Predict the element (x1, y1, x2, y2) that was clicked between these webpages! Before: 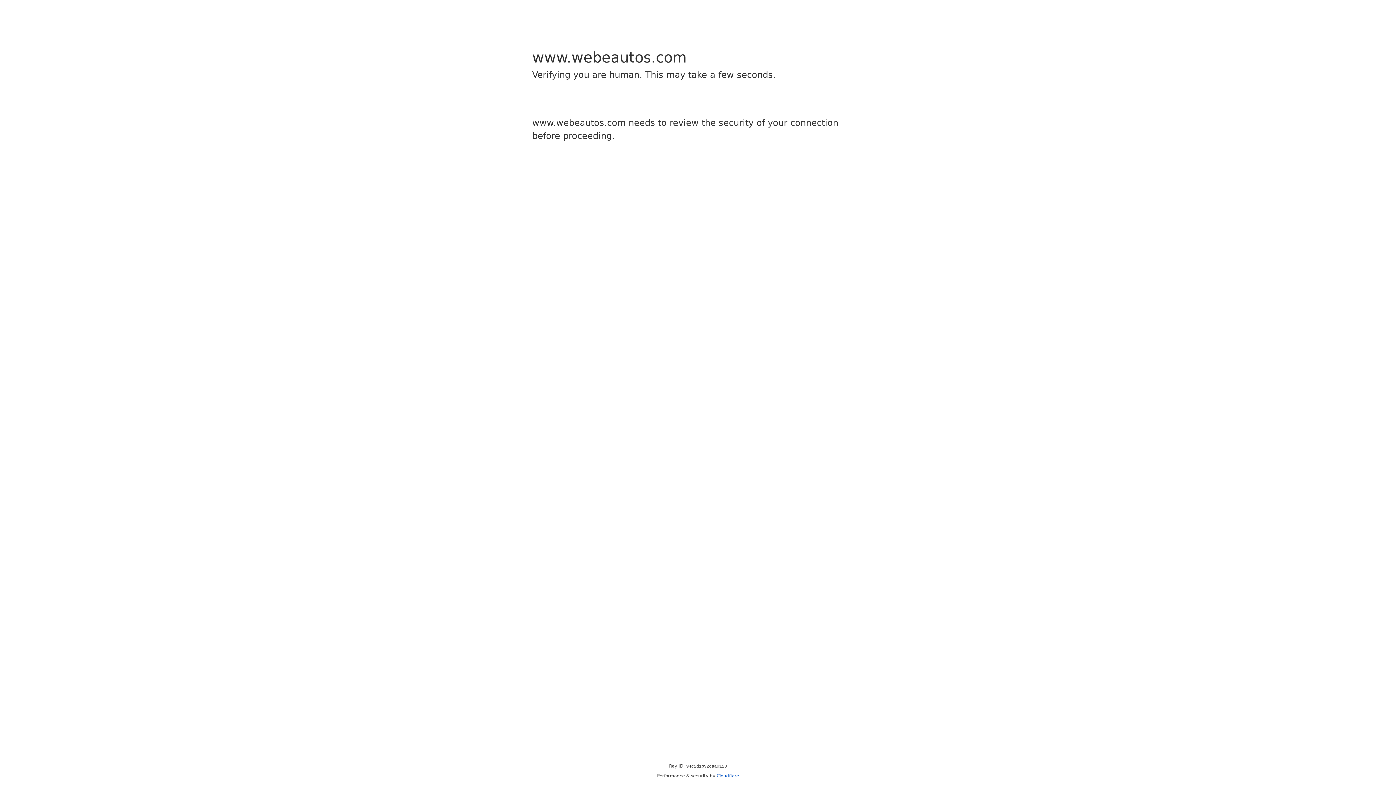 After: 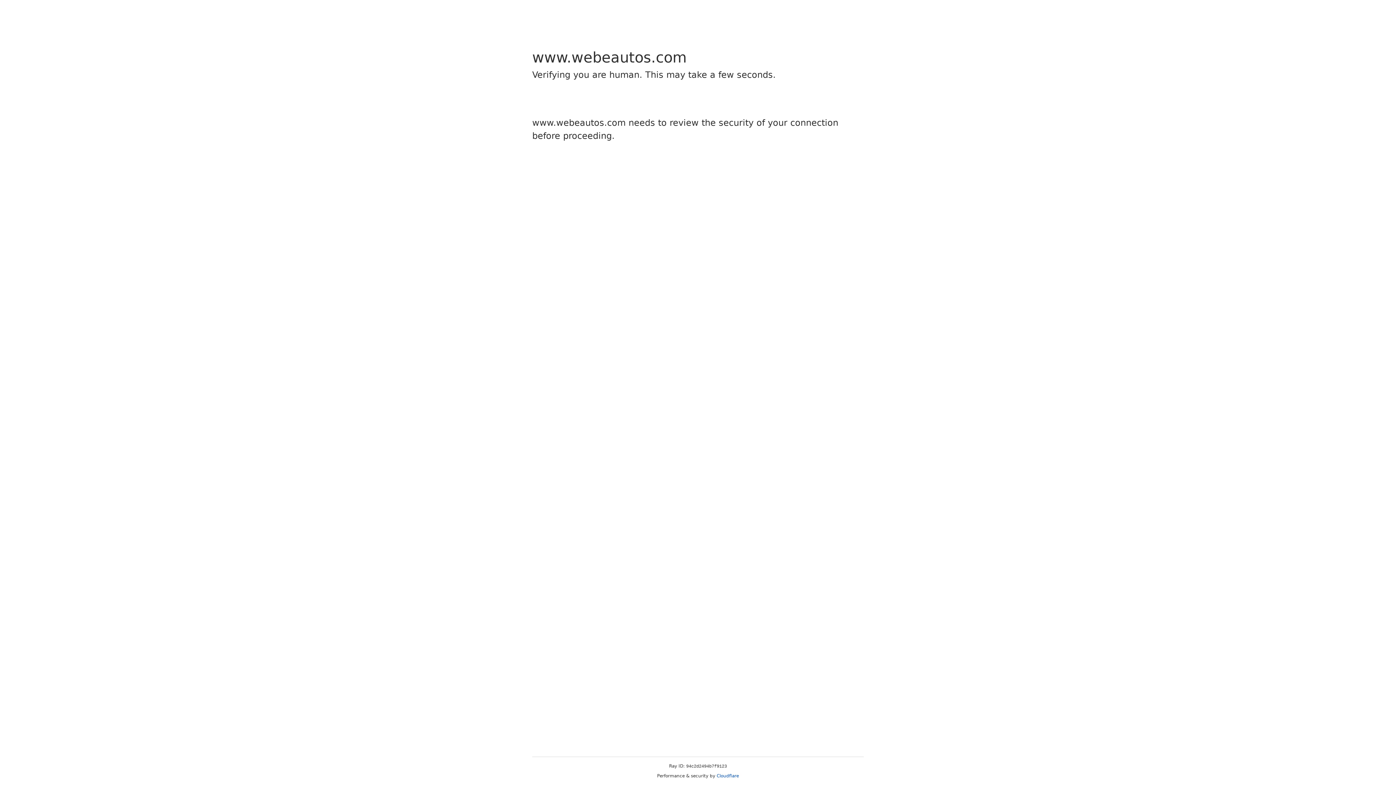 Action: bbox: (716, 773, 739, 778) label: Cloudflare